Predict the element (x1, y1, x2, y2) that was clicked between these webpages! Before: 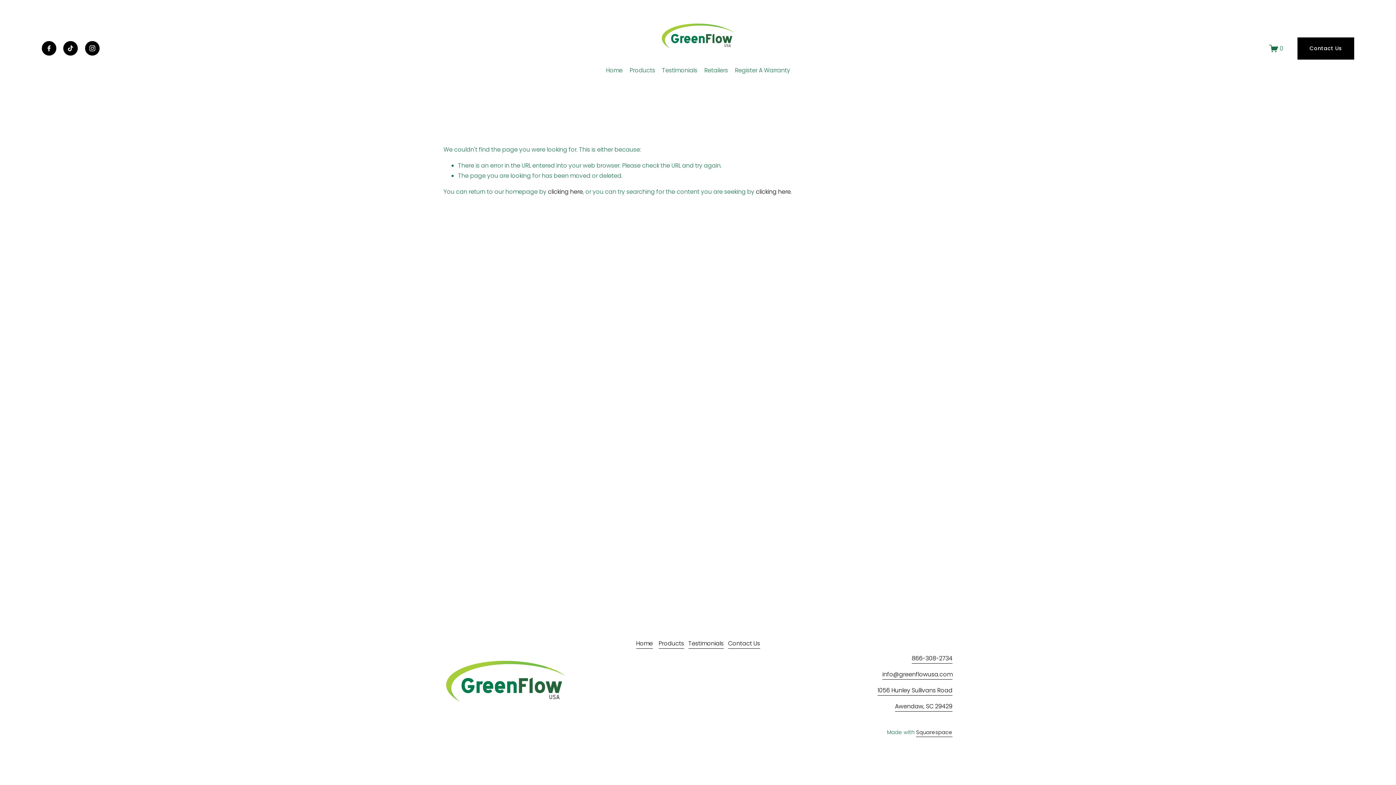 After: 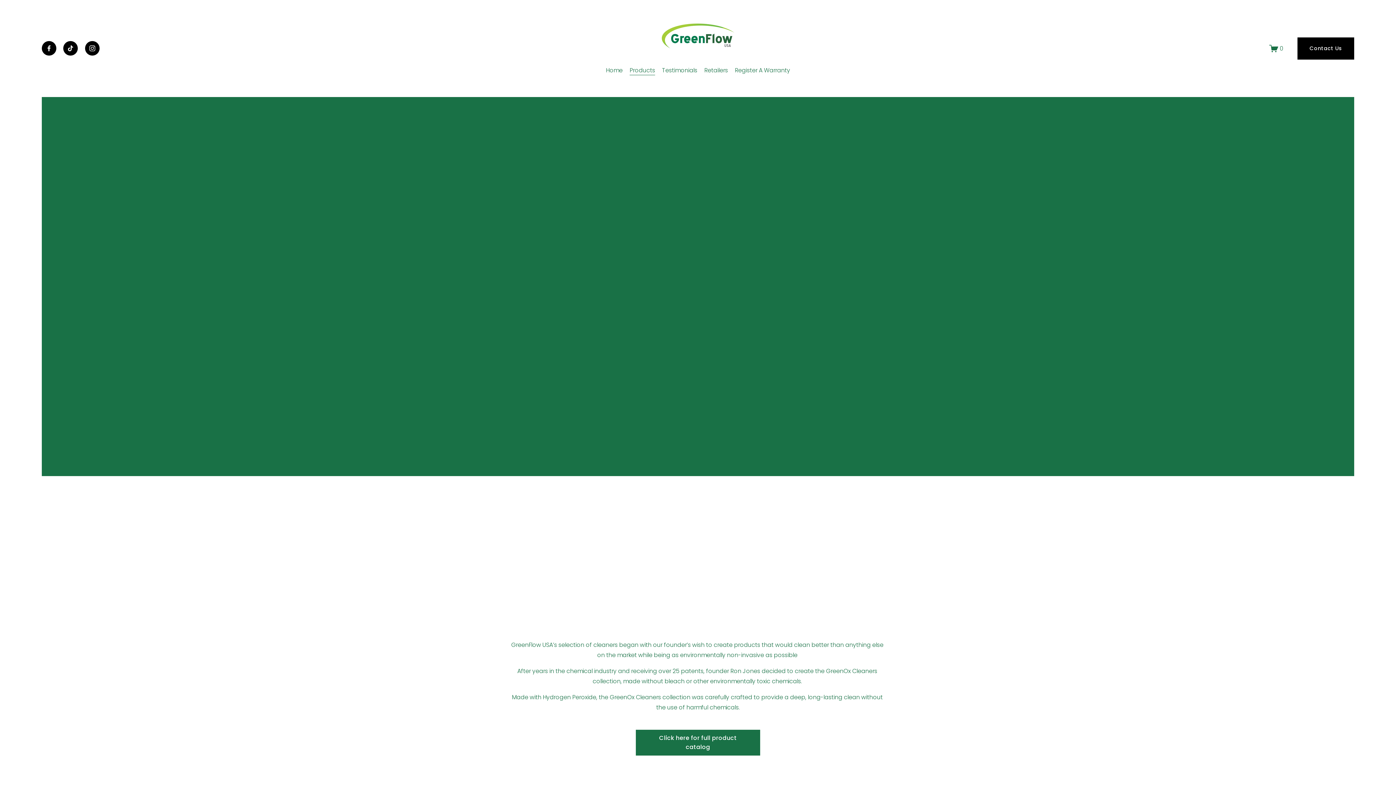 Action: label: Products bbox: (629, 64, 655, 76)